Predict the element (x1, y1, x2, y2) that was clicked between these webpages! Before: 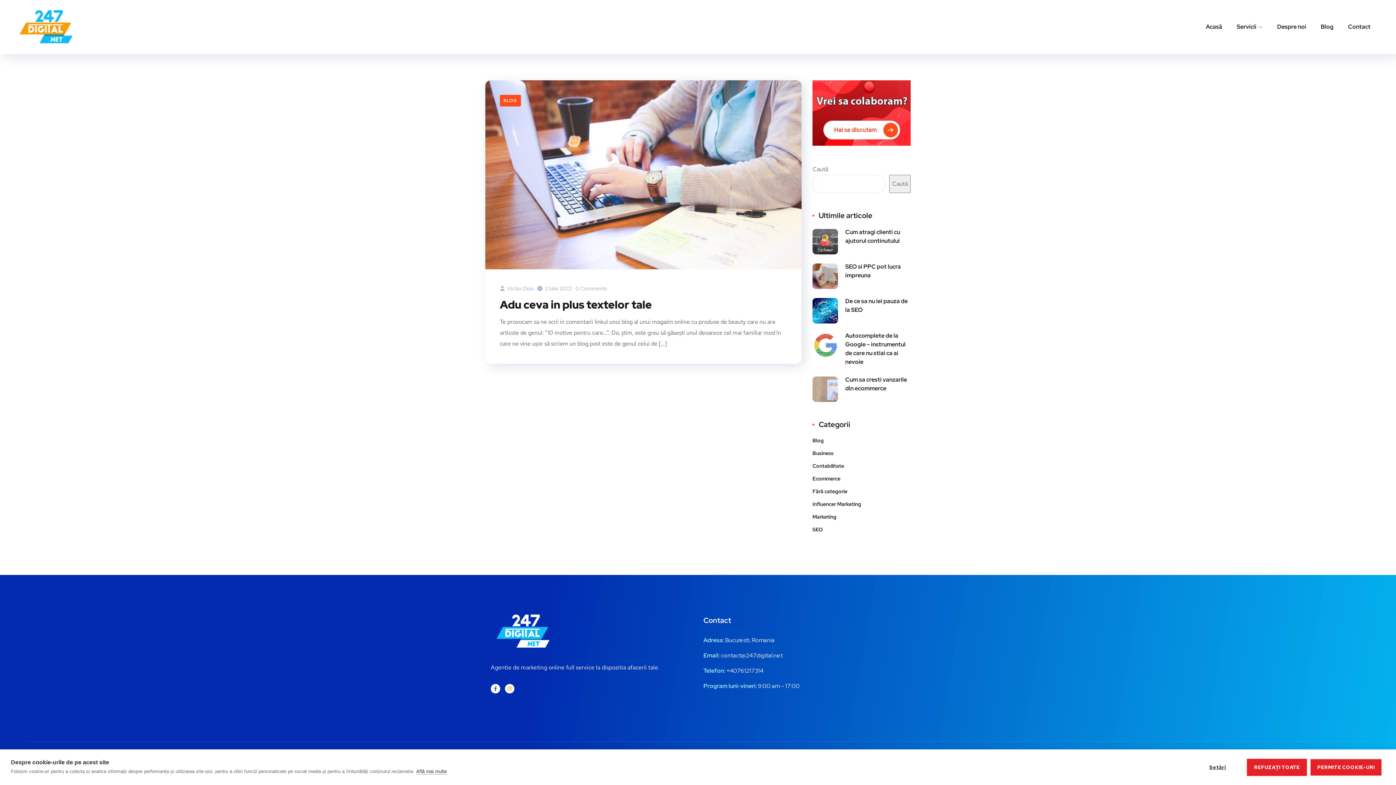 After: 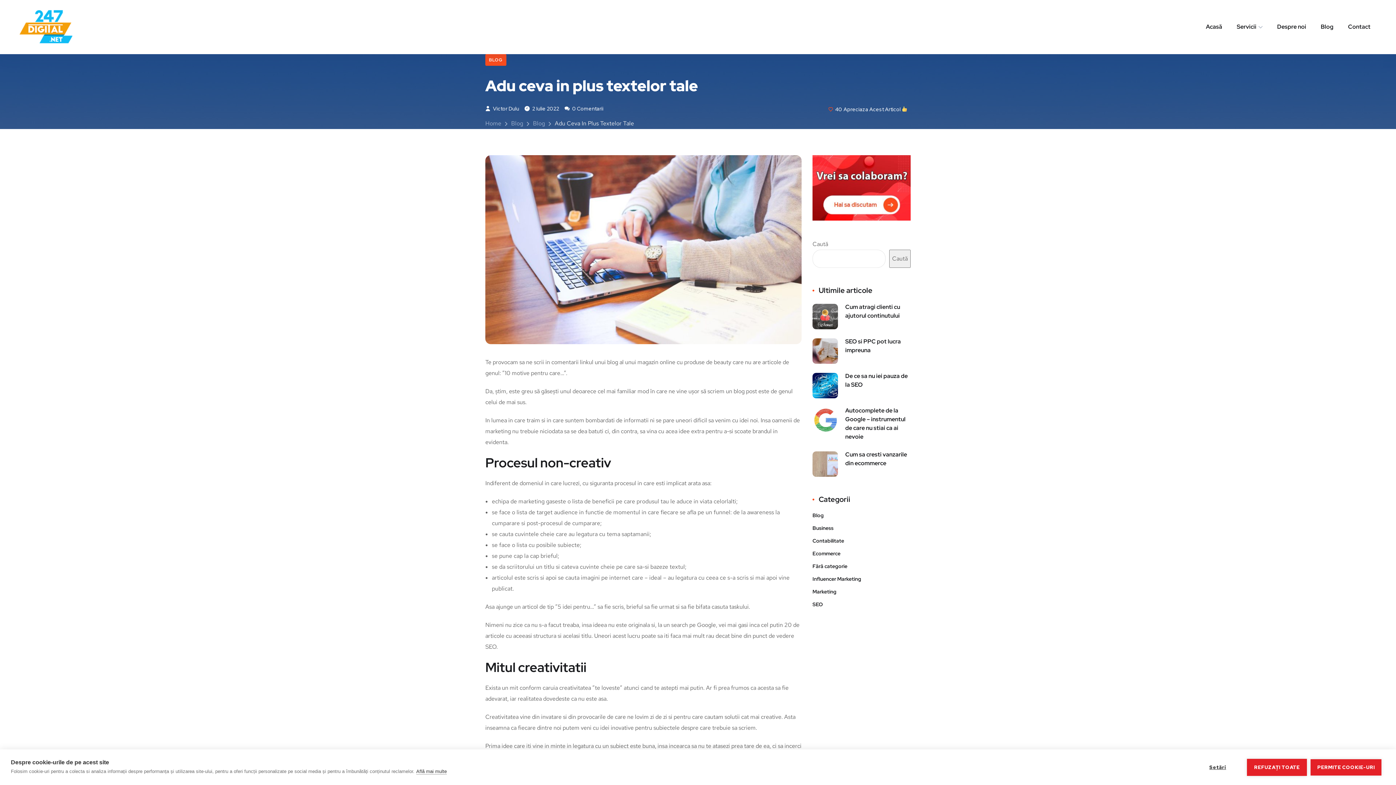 Action: bbox: (485, 170, 801, 178)